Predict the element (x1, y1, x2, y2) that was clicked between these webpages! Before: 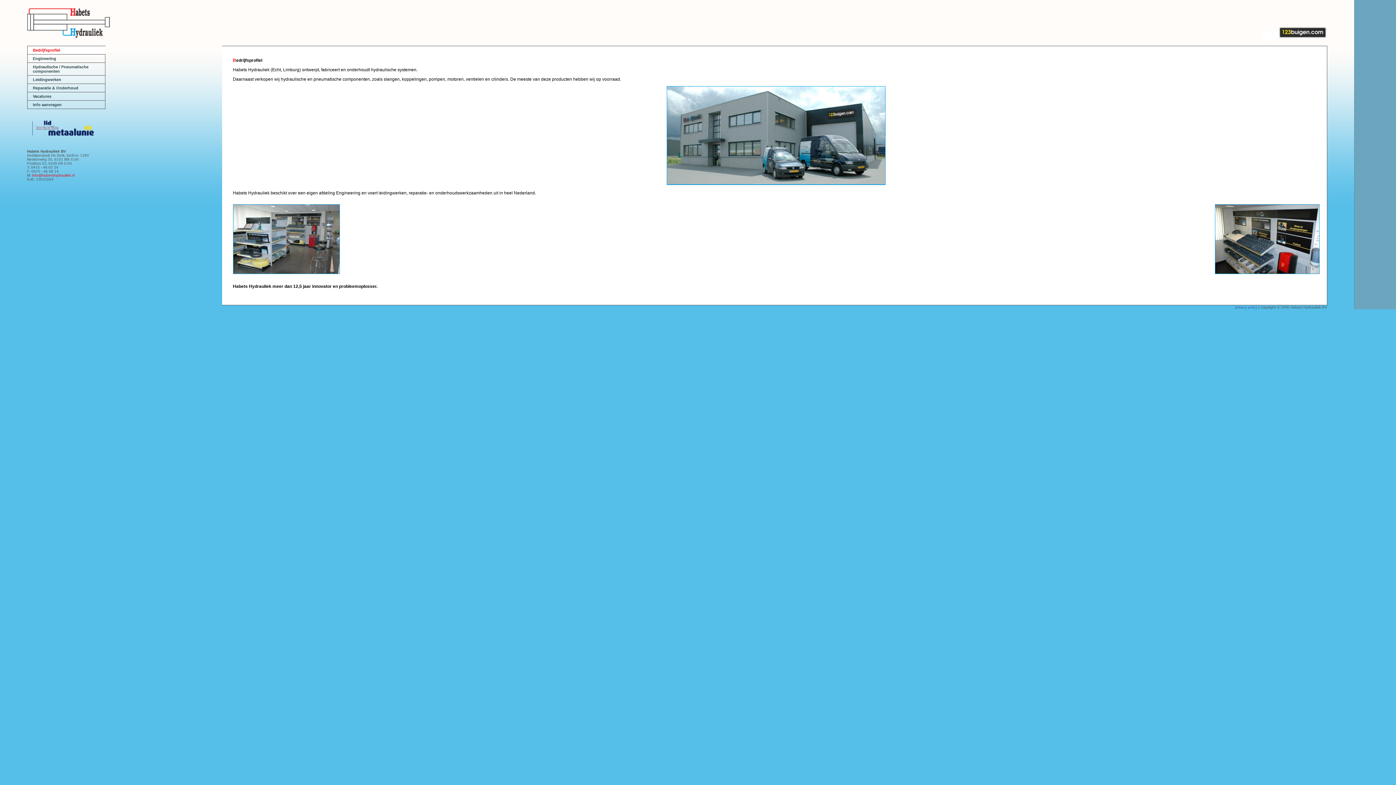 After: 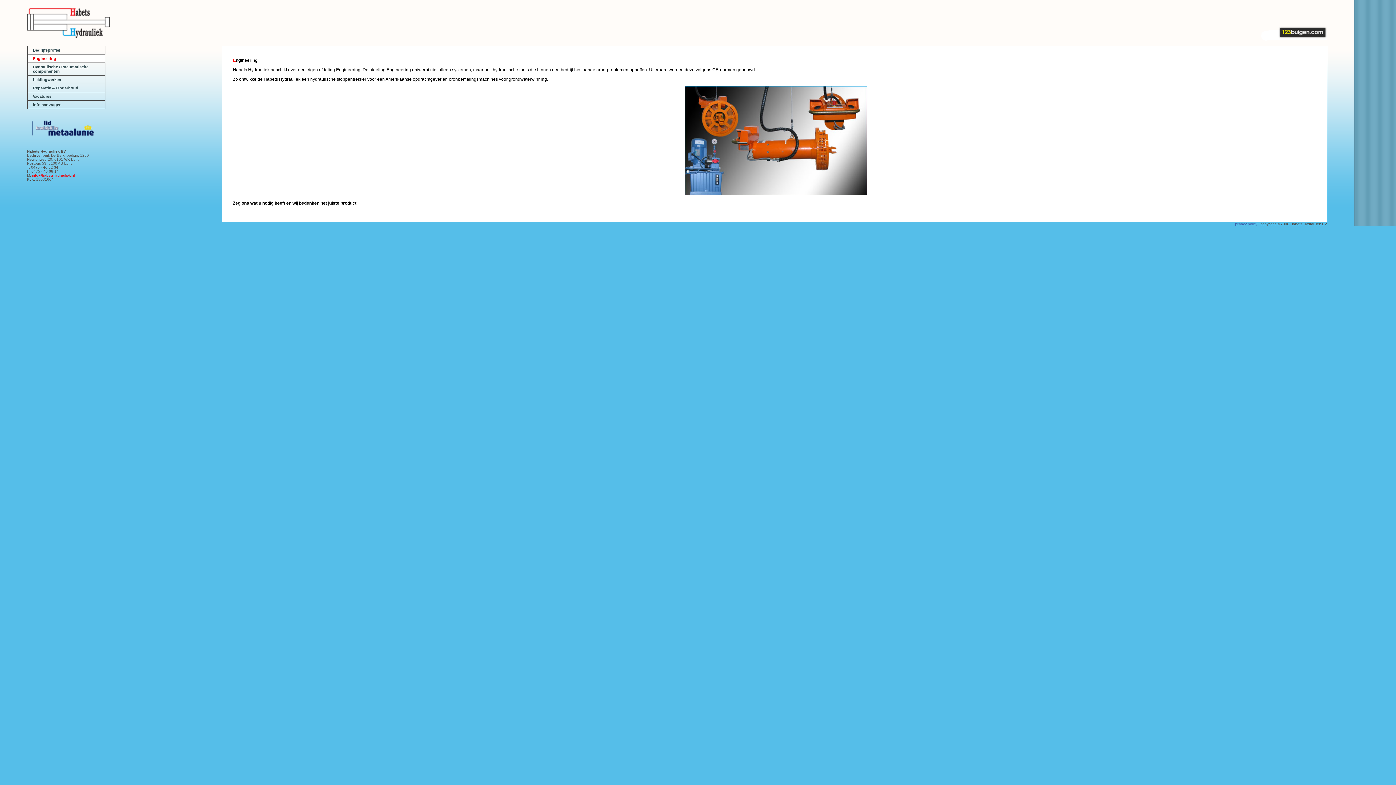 Action: bbox: (32, 56, 56, 60) label: Engineering